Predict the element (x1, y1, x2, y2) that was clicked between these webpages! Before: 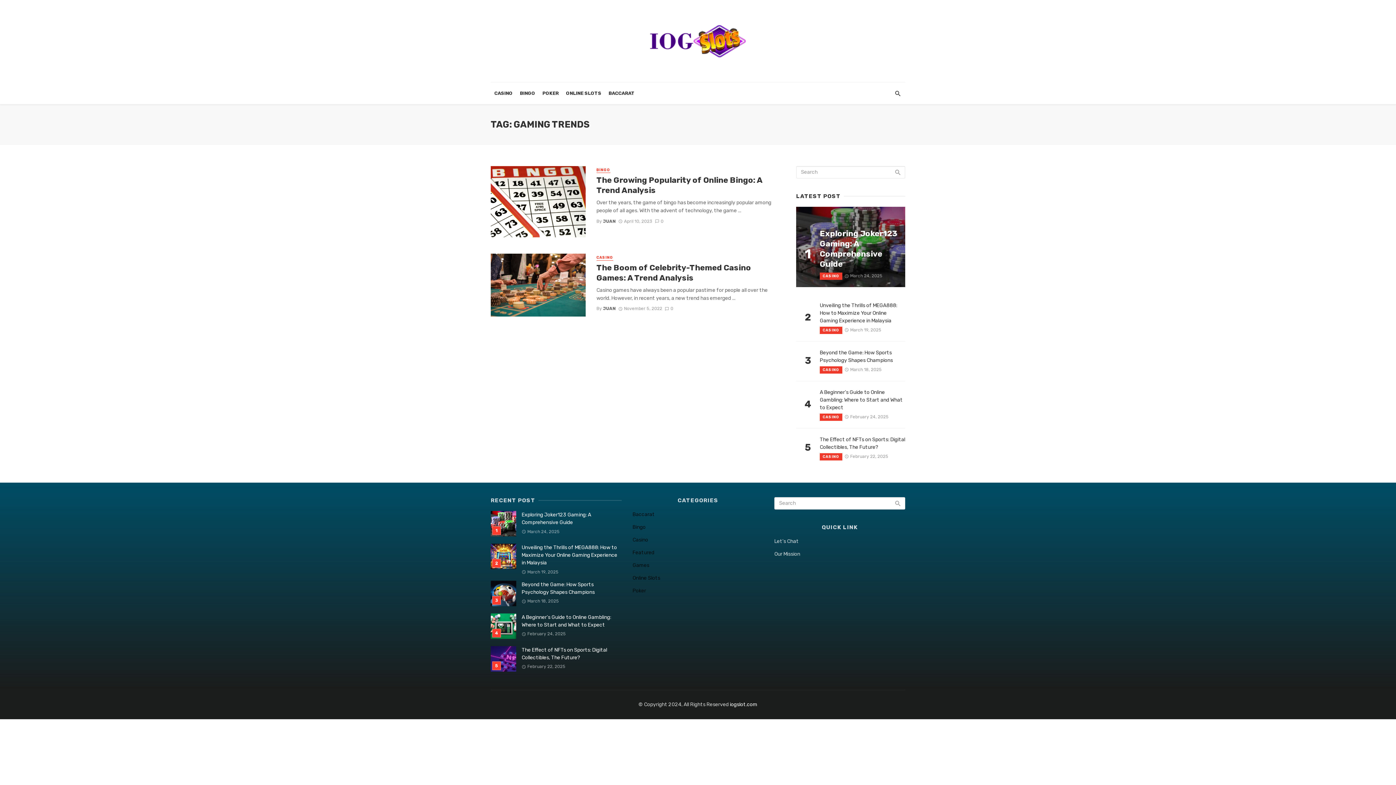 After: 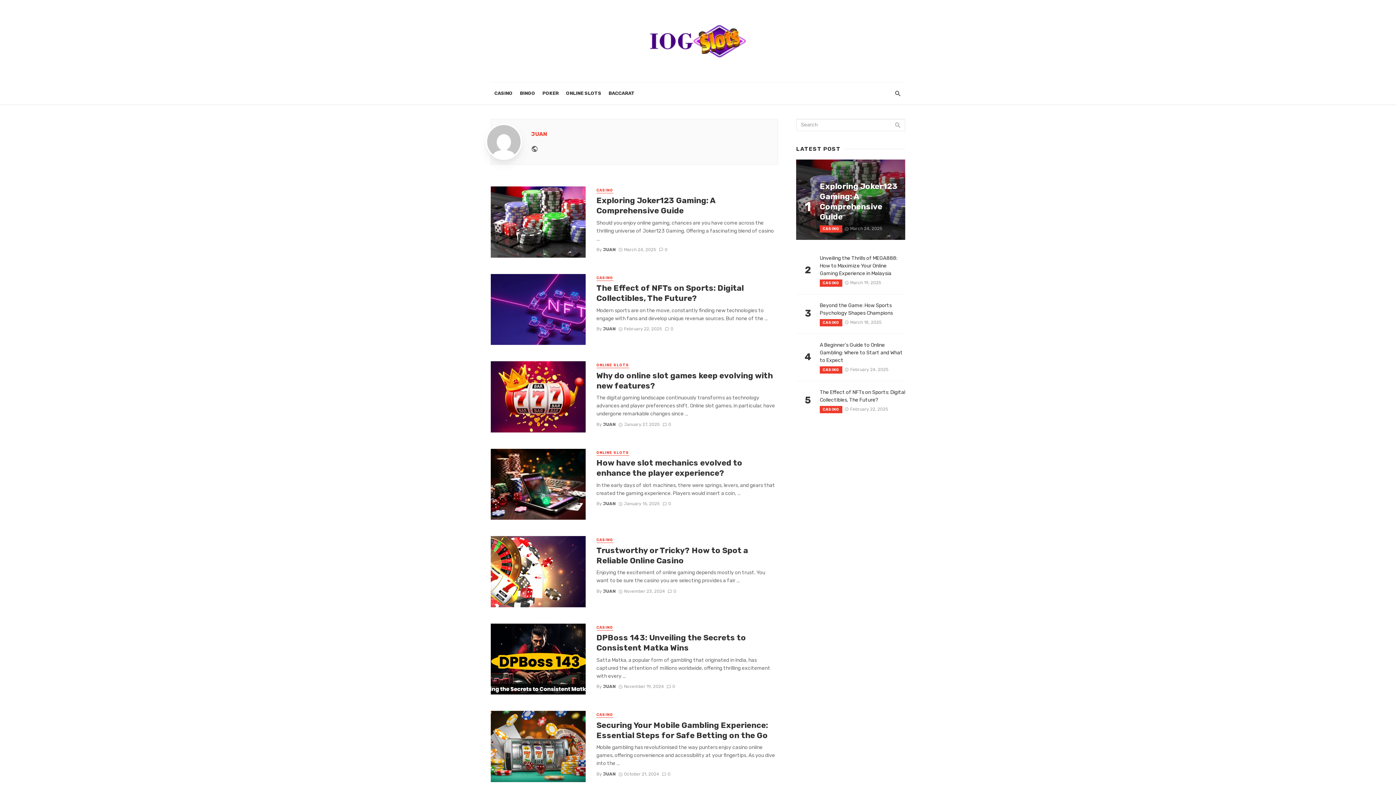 Action: label: JUAN bbox: (603, 306, 615, 311)